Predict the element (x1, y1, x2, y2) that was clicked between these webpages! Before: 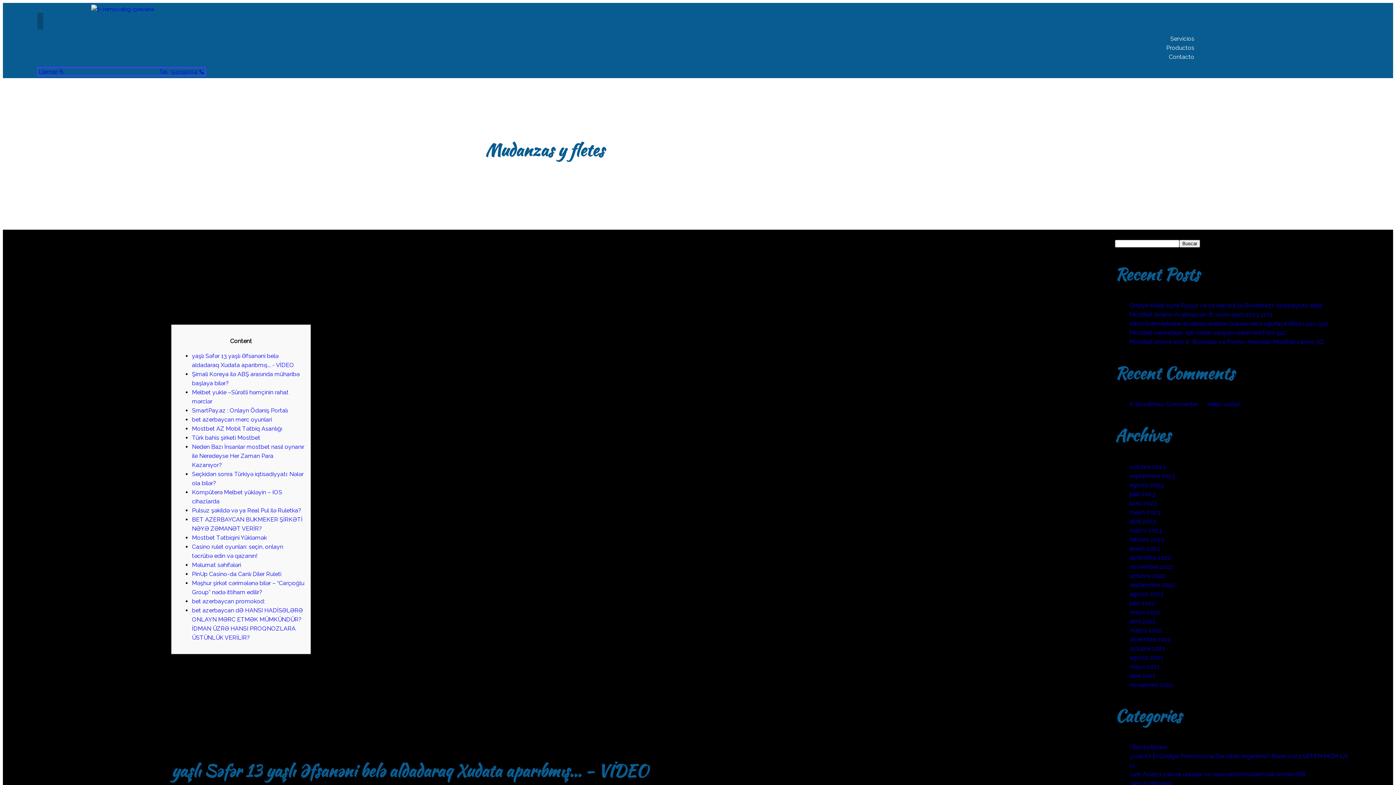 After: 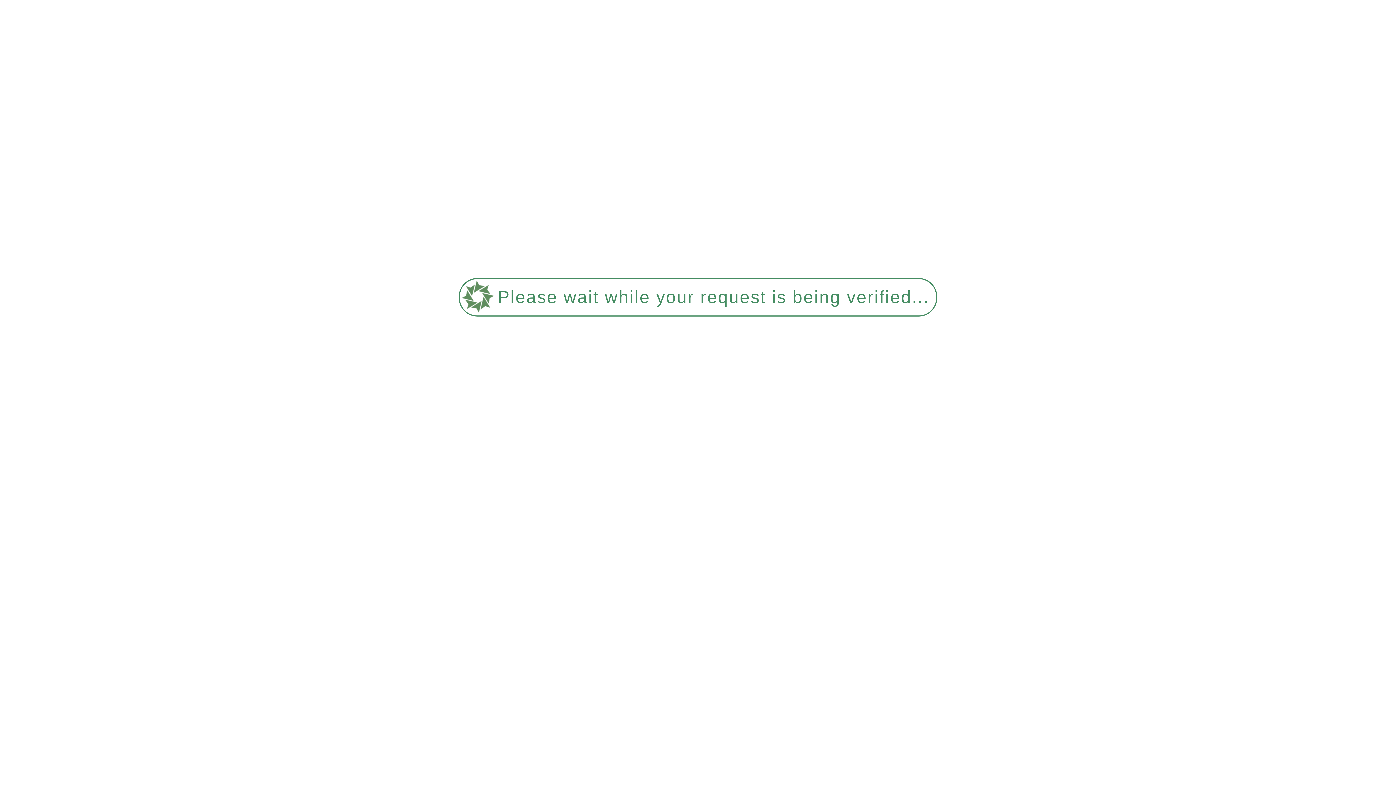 Action: label: marzo 2023 bbox: (1129, 527, 1162, 534)